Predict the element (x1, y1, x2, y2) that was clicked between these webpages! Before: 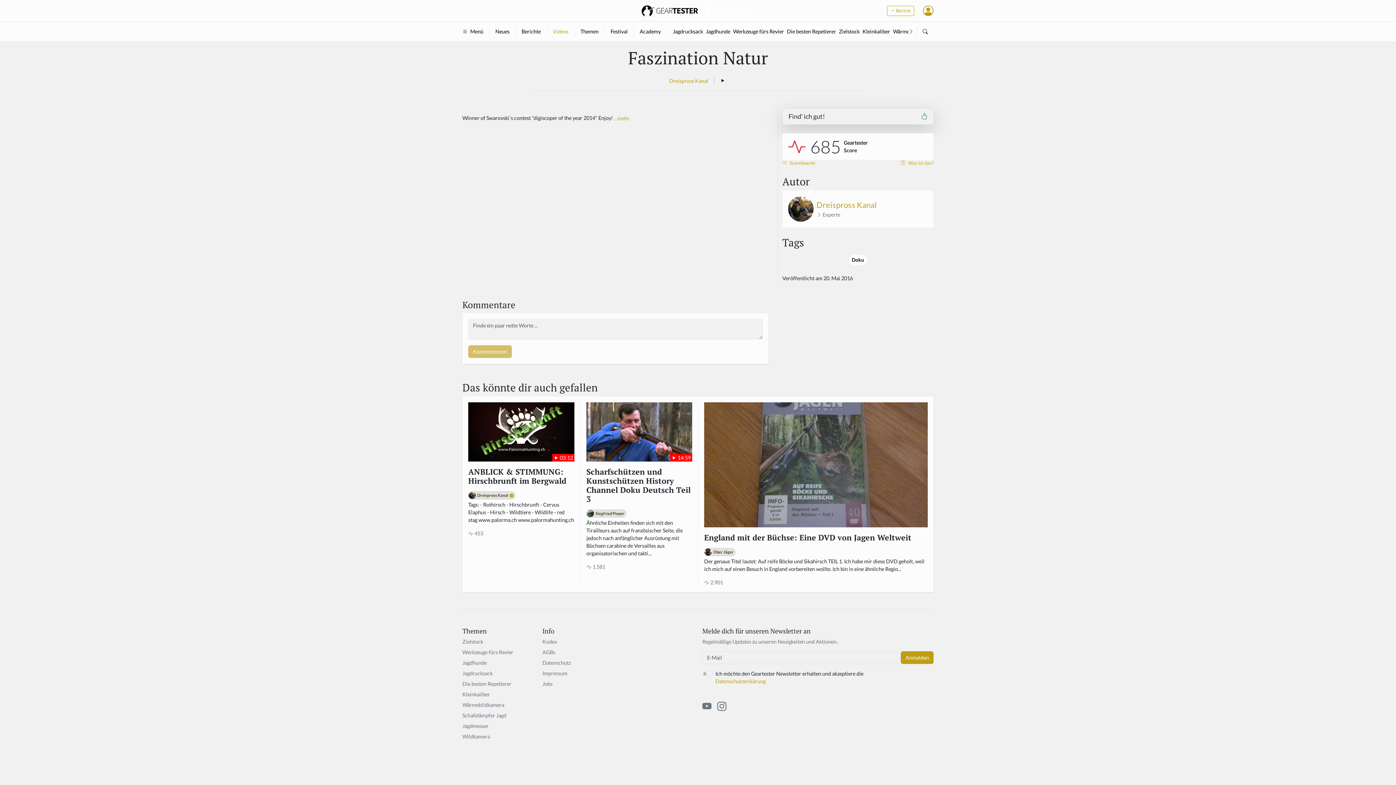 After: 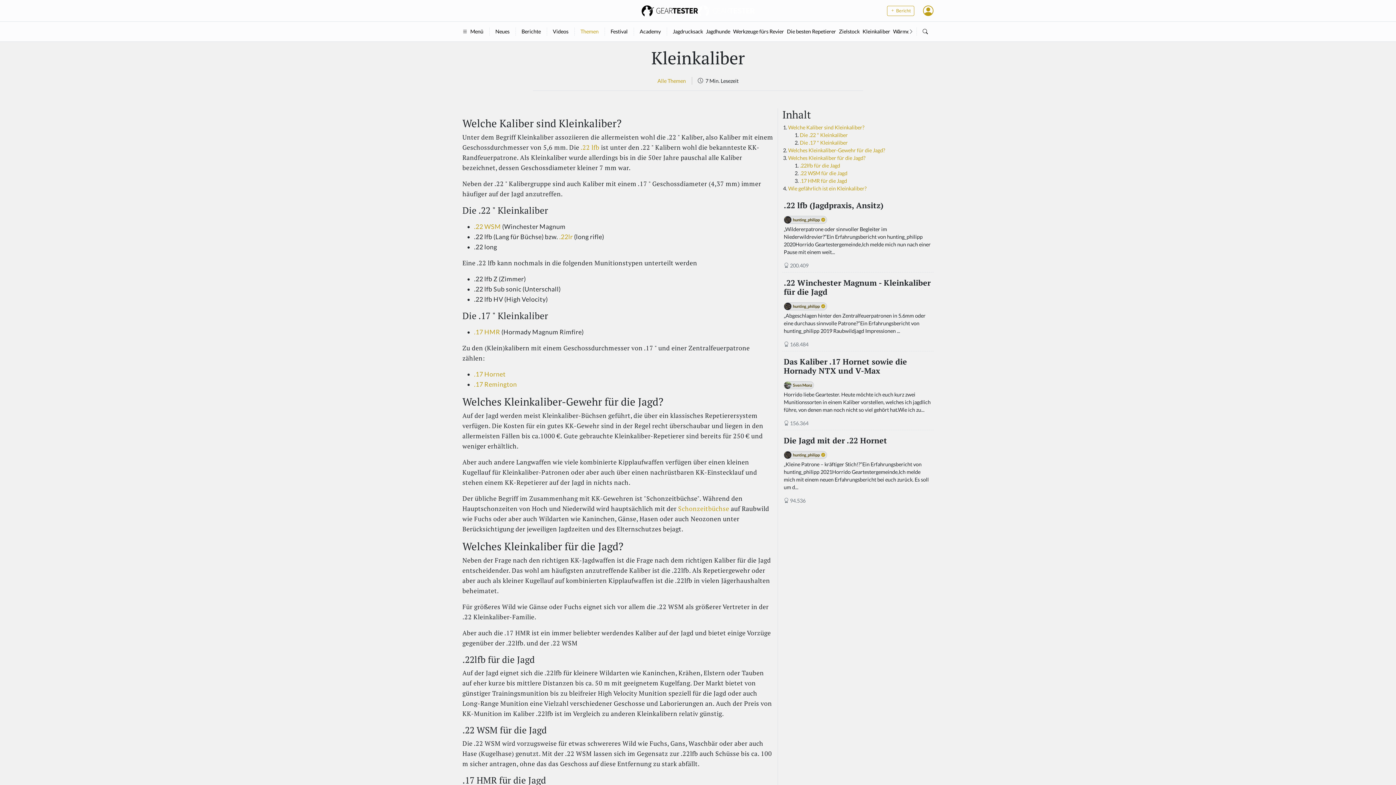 Action: bbox: (862, 28, 890, 34) label: Kleinkaliber